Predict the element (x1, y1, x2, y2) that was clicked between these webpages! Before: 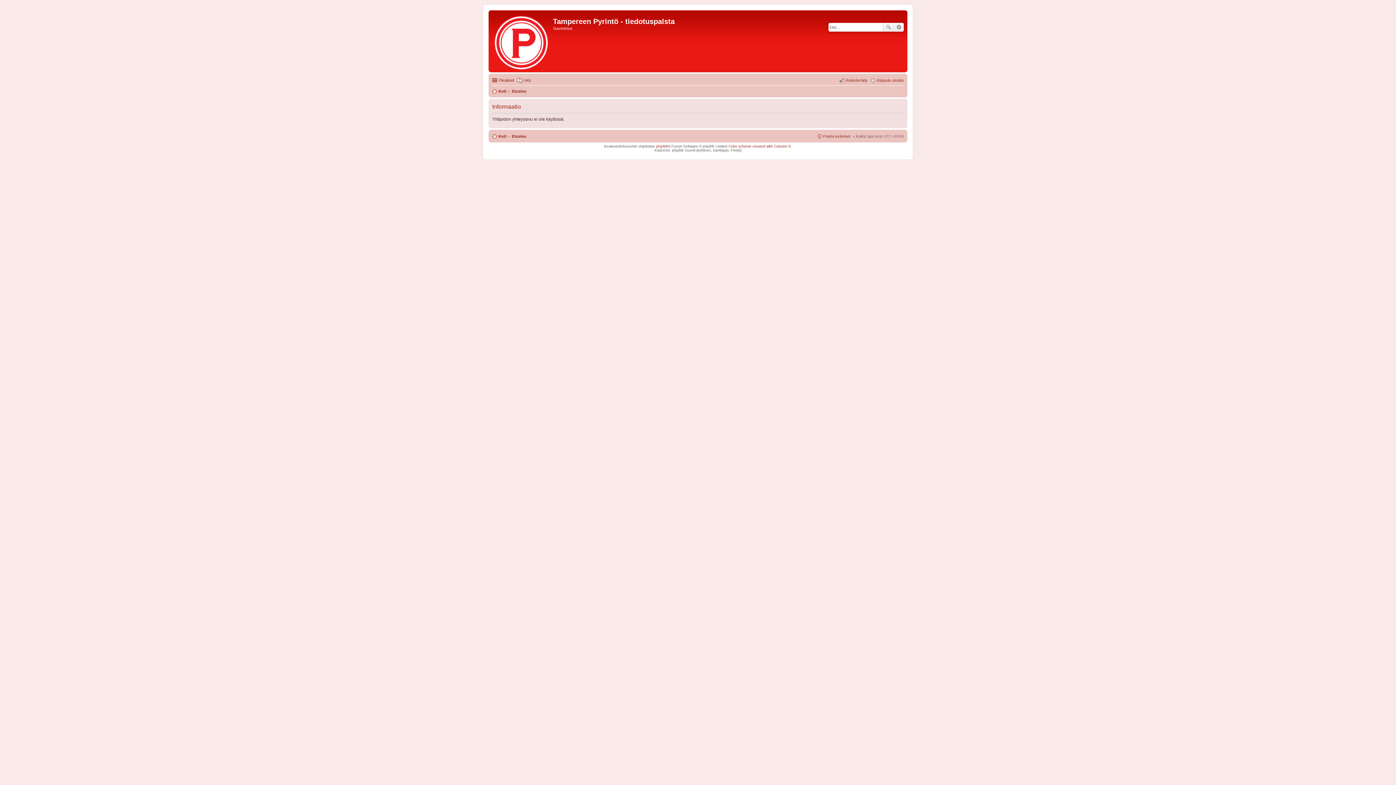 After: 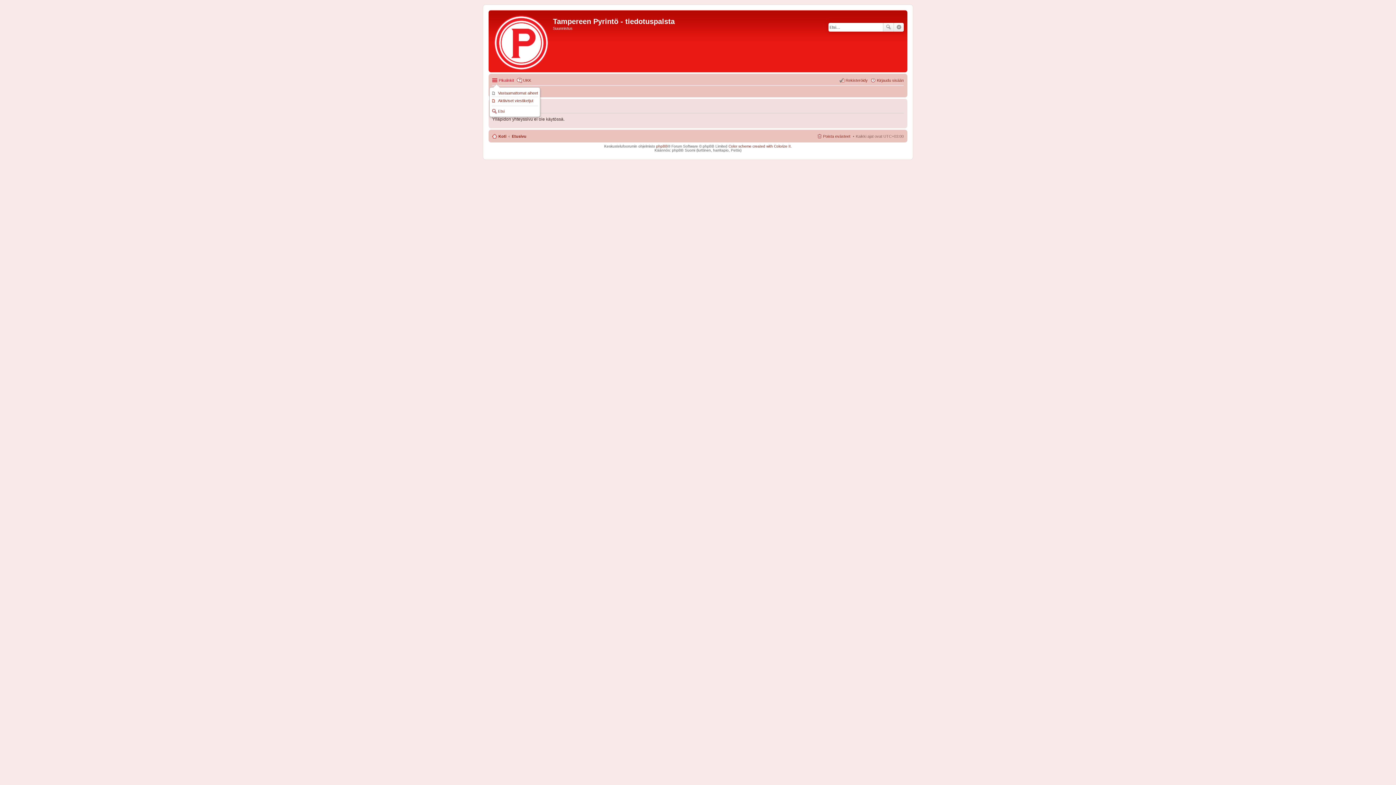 Action: bbox: (492, 76, 514, 84) label: Pikalinkit